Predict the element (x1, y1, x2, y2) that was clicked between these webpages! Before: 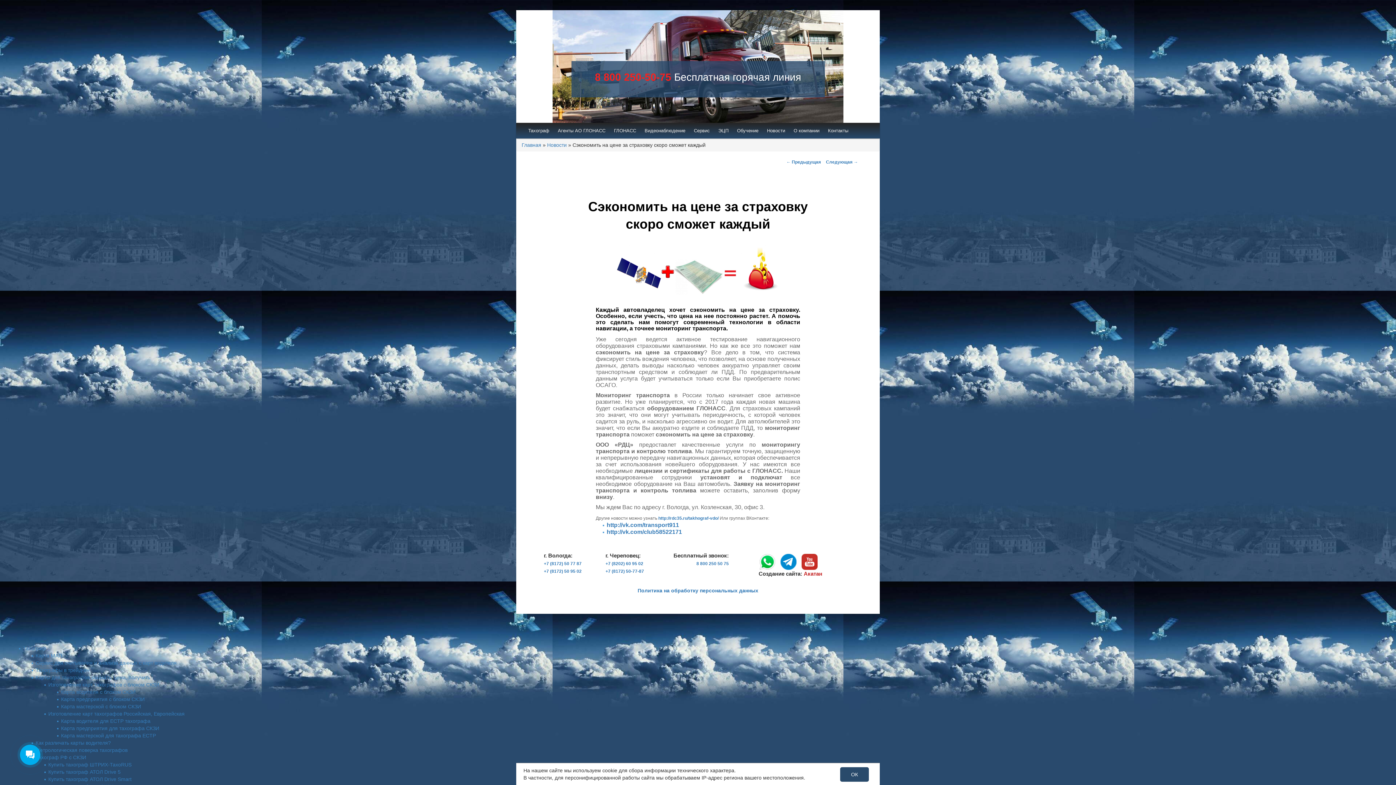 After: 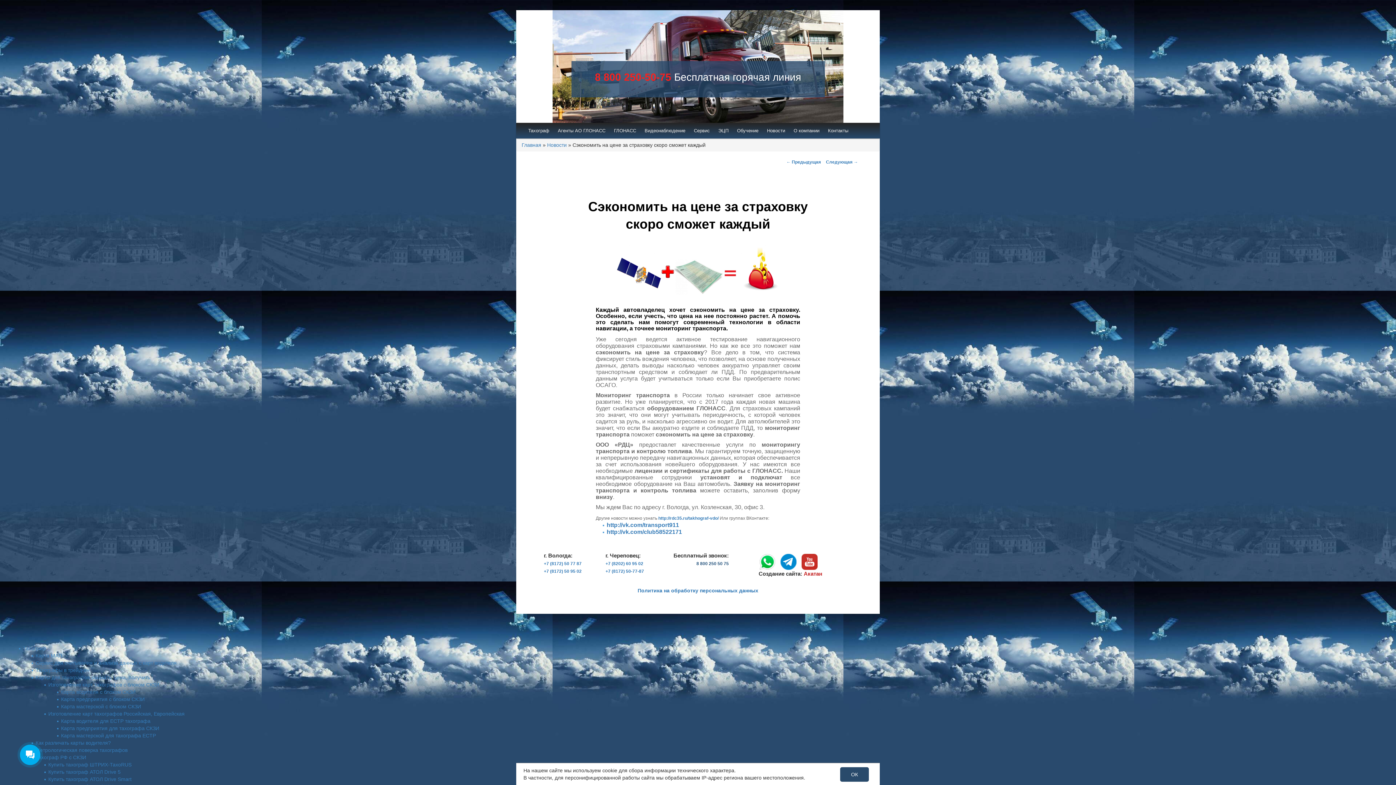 Action: label: 8 800 250 50 75 bbox: (696, 561, 729, 566)